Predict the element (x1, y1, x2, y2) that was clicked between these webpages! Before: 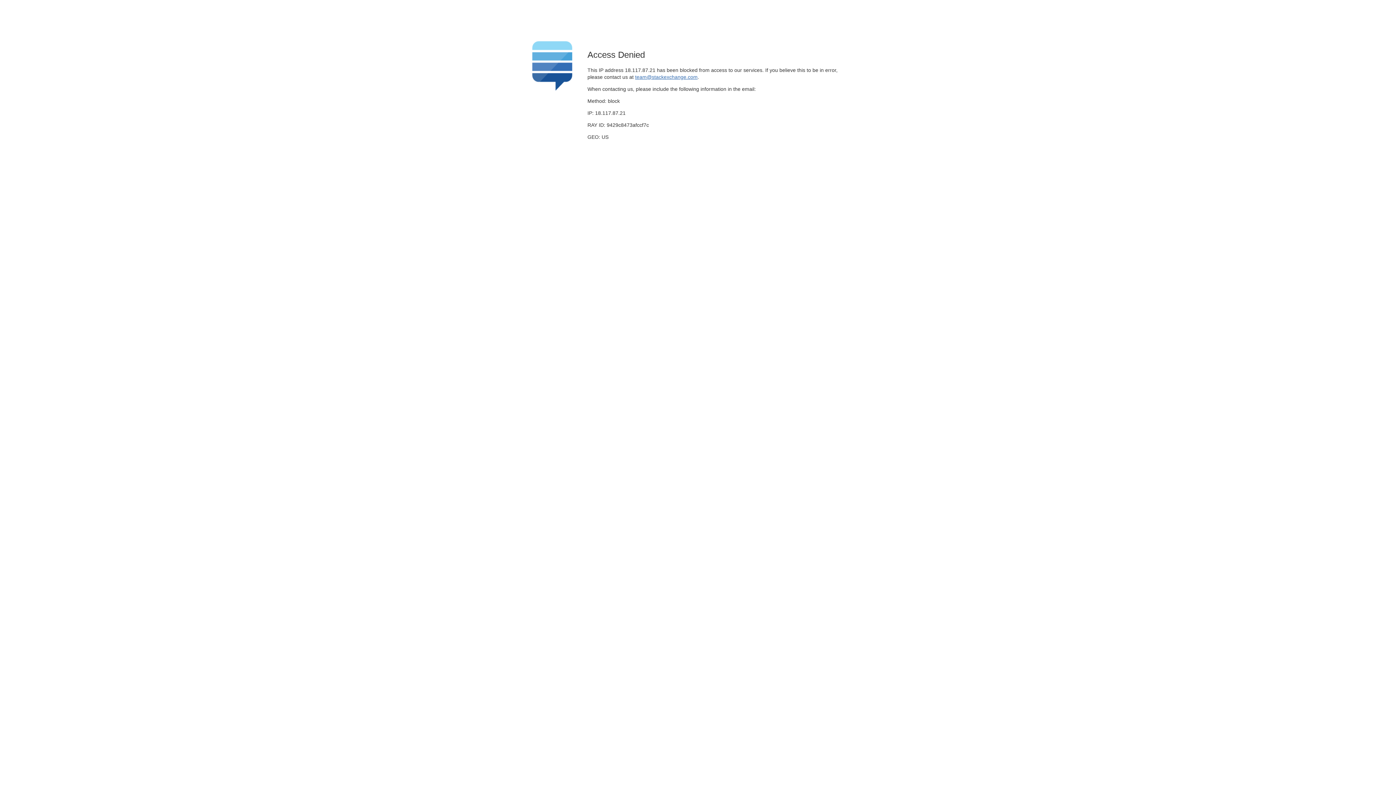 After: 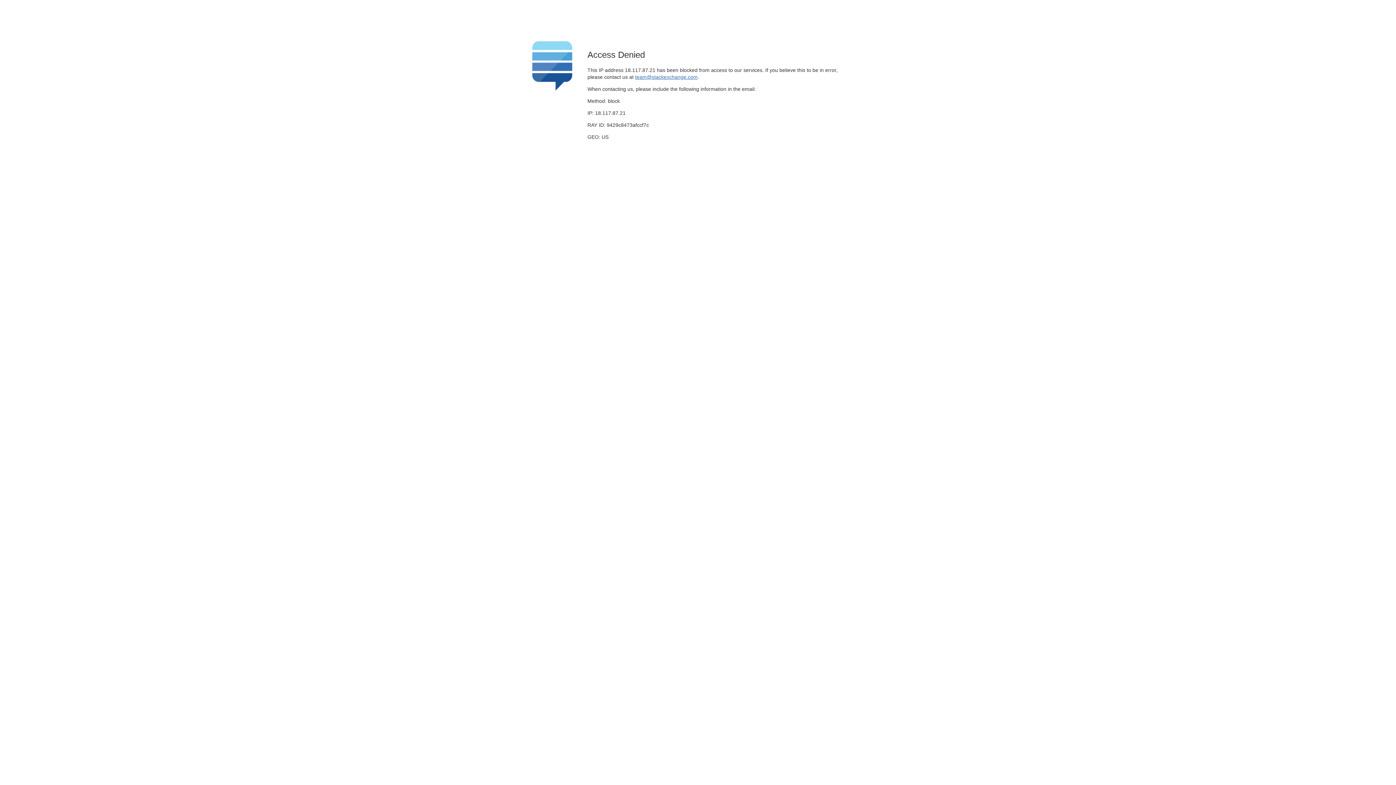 Action: bbox: (635, 74, 697, 79) label: team@stackexchange.com